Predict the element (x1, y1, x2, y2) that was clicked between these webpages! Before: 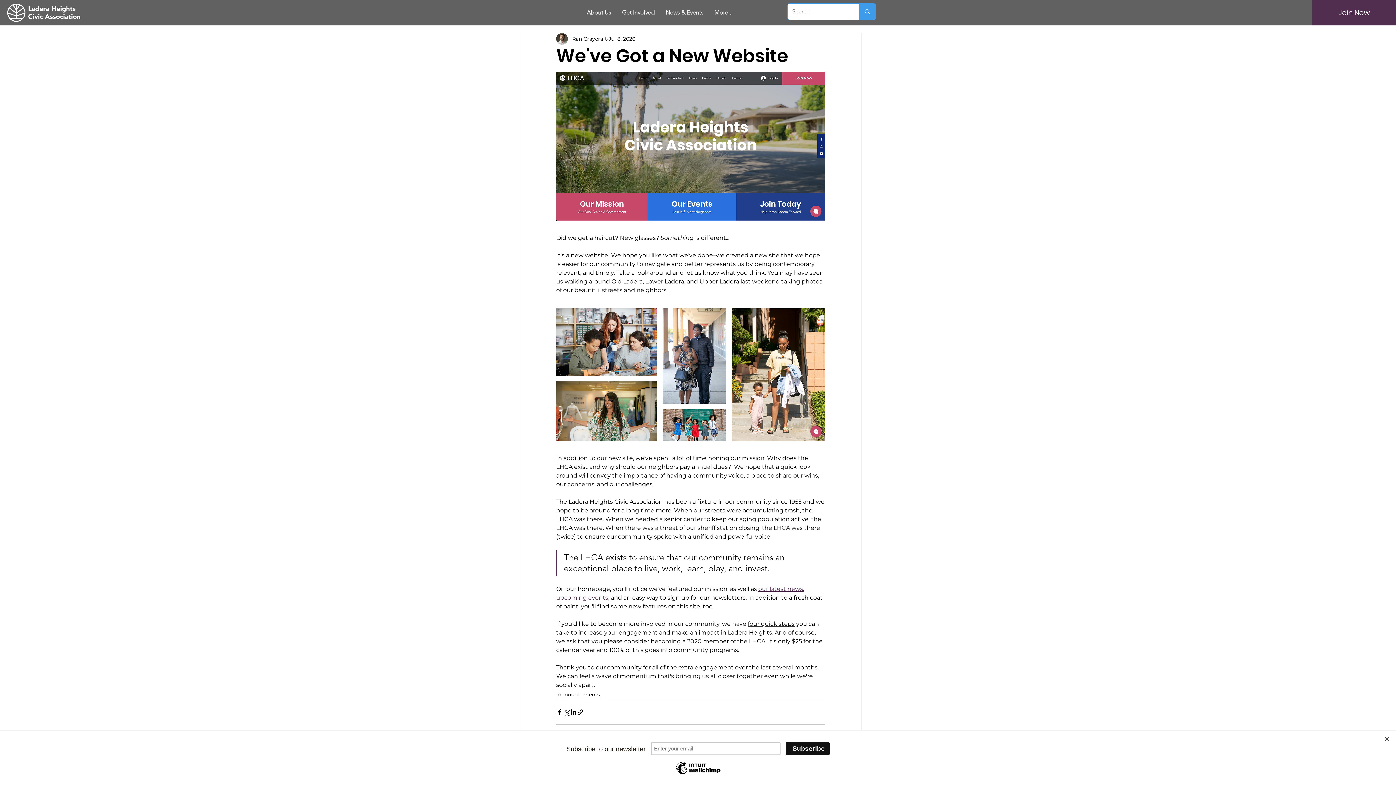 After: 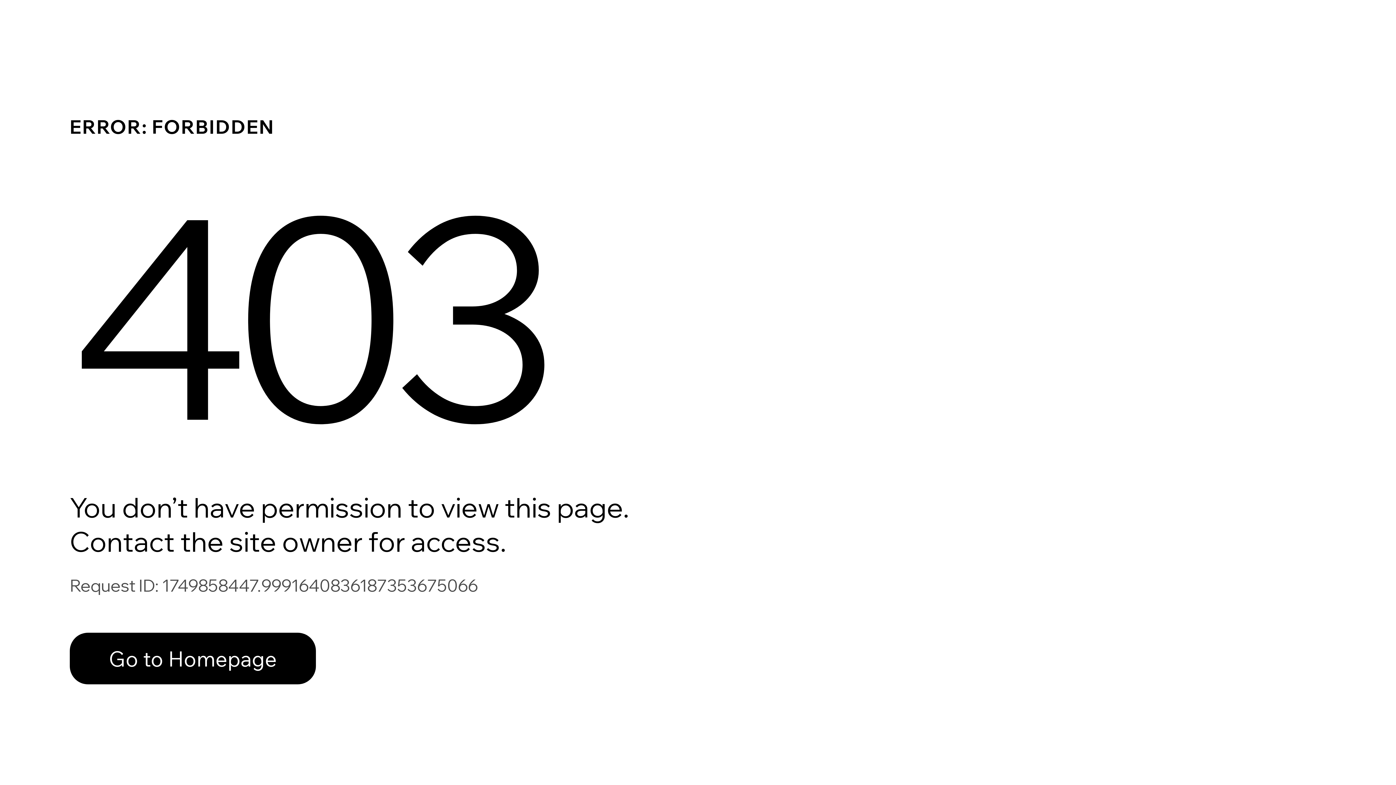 Action: bbox: (572, 35, 607, 42) label: Ran Craycraft